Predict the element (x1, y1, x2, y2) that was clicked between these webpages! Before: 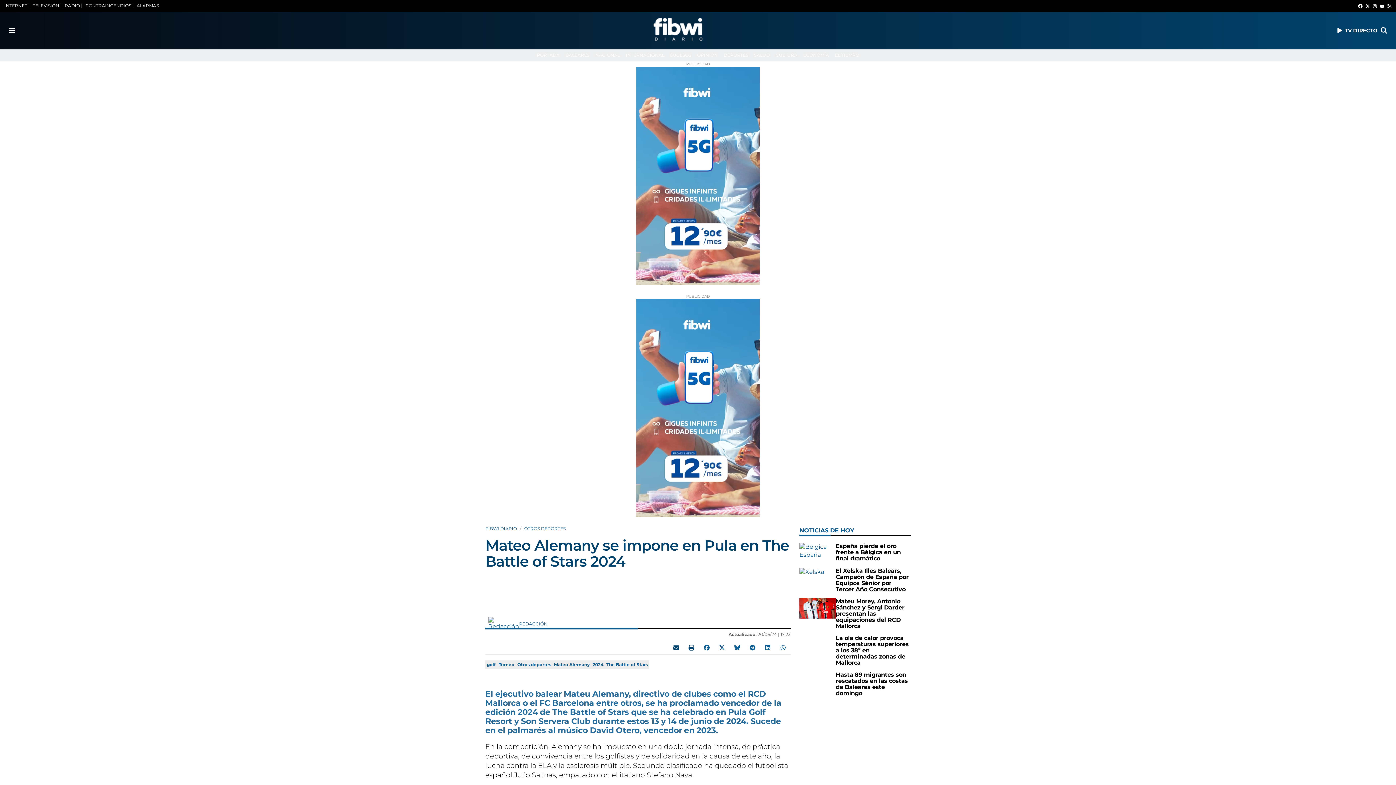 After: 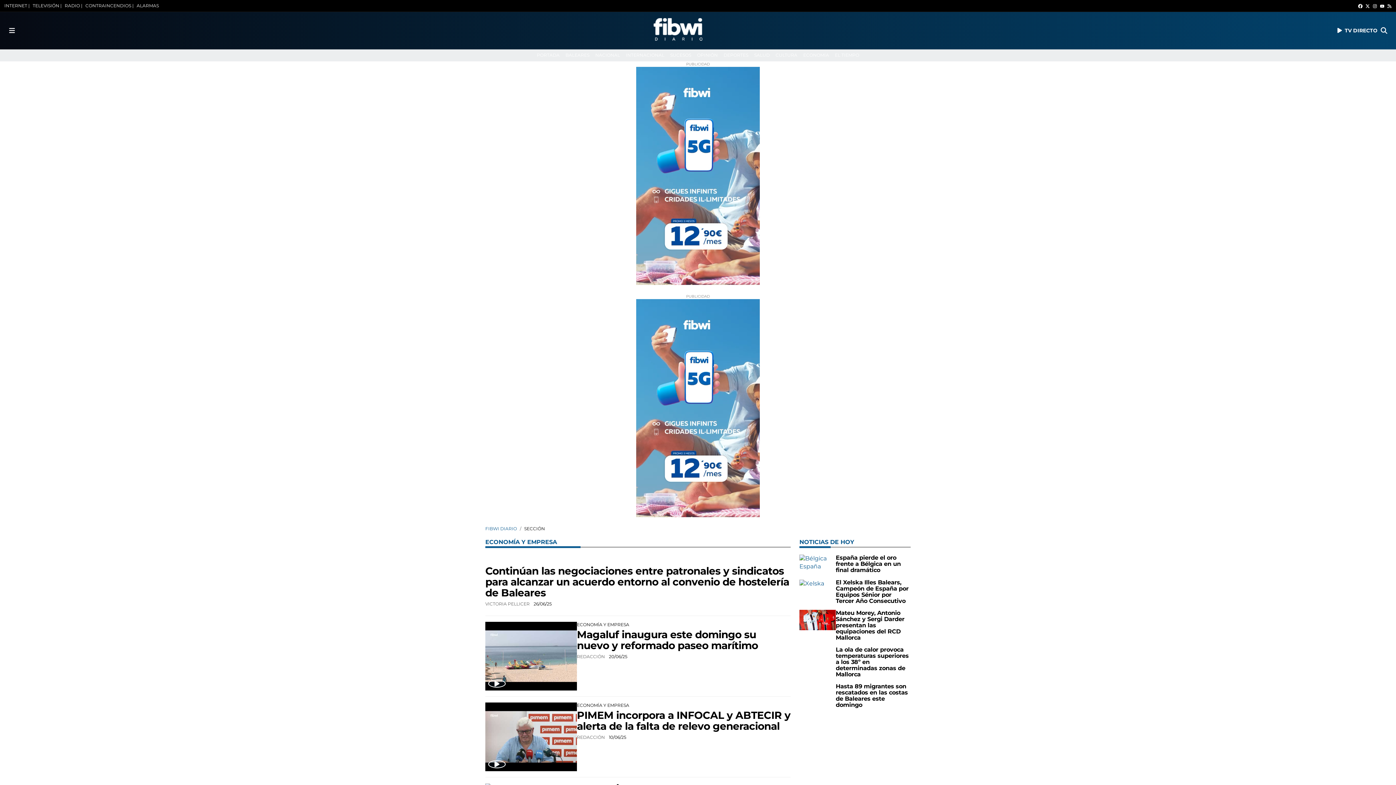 Action: label: ECONOMÍA bbox: (800, 49, 832, 61)